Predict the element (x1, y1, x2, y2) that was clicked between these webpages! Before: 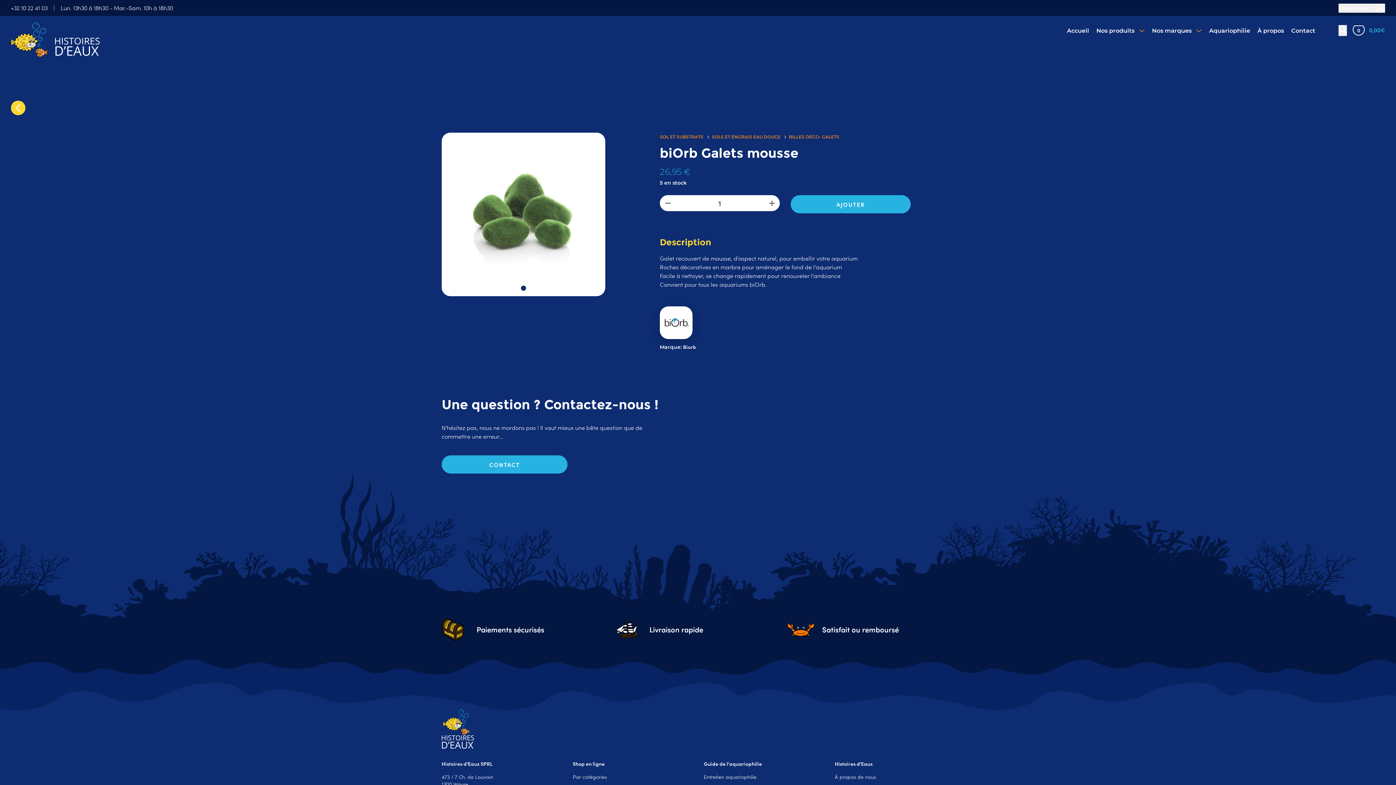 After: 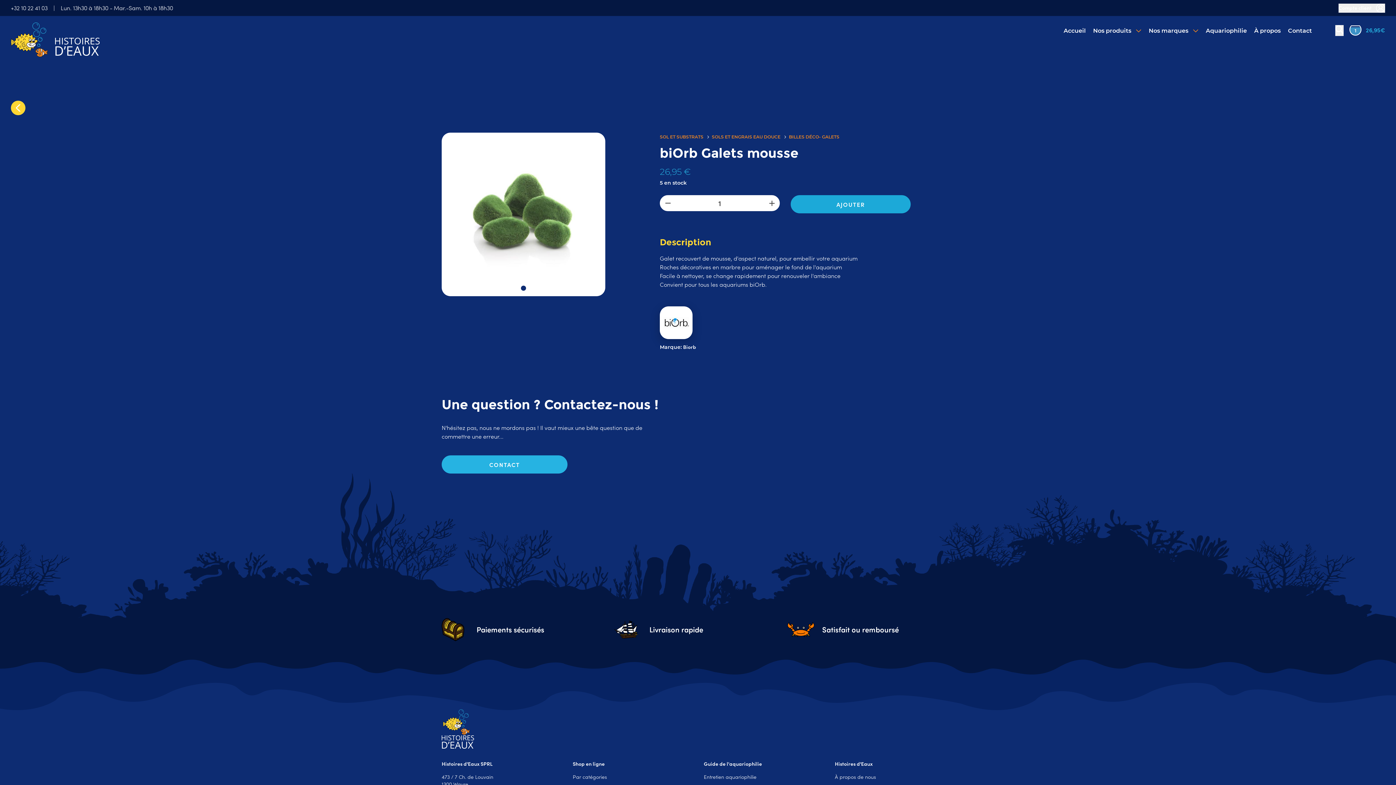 Action: bbox: (790, 195, 910, 213) label: AJOUTER